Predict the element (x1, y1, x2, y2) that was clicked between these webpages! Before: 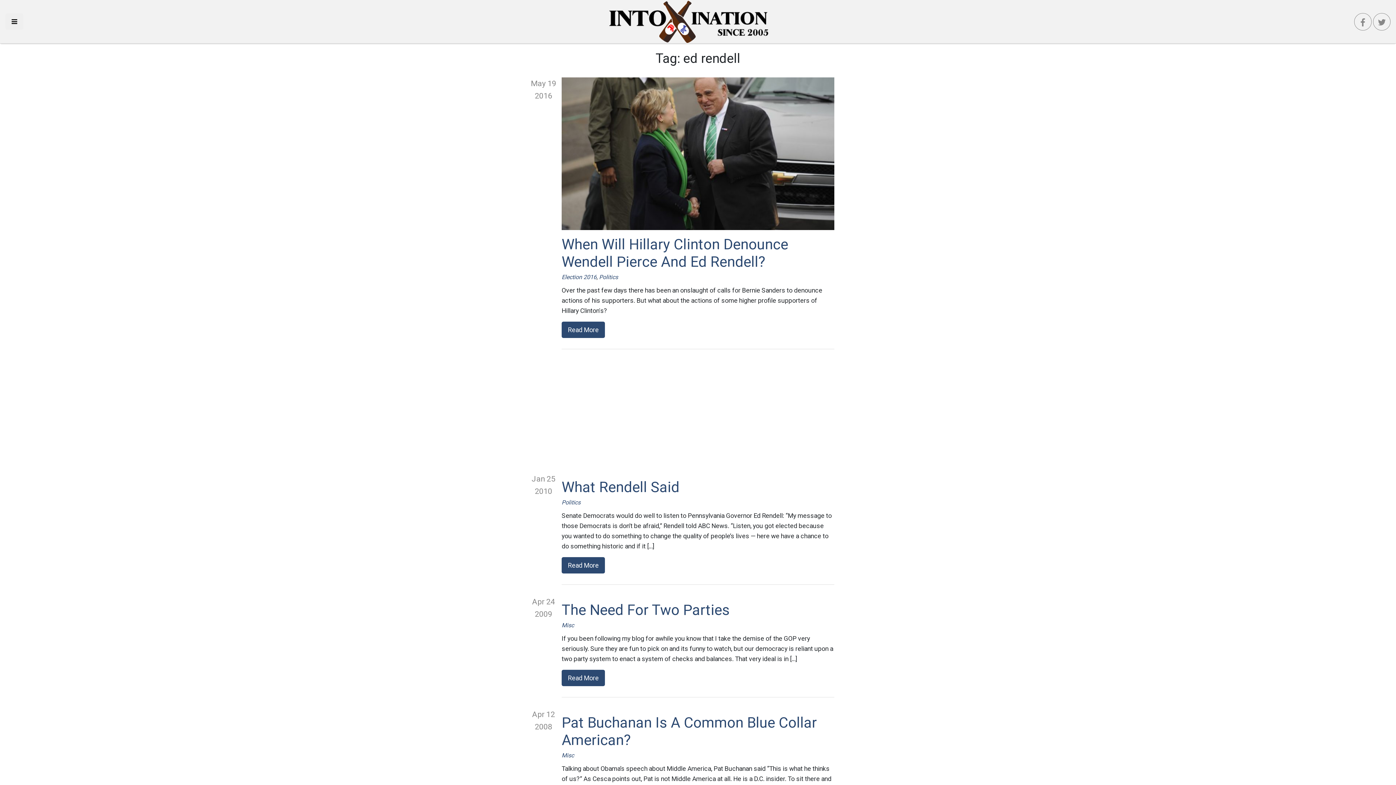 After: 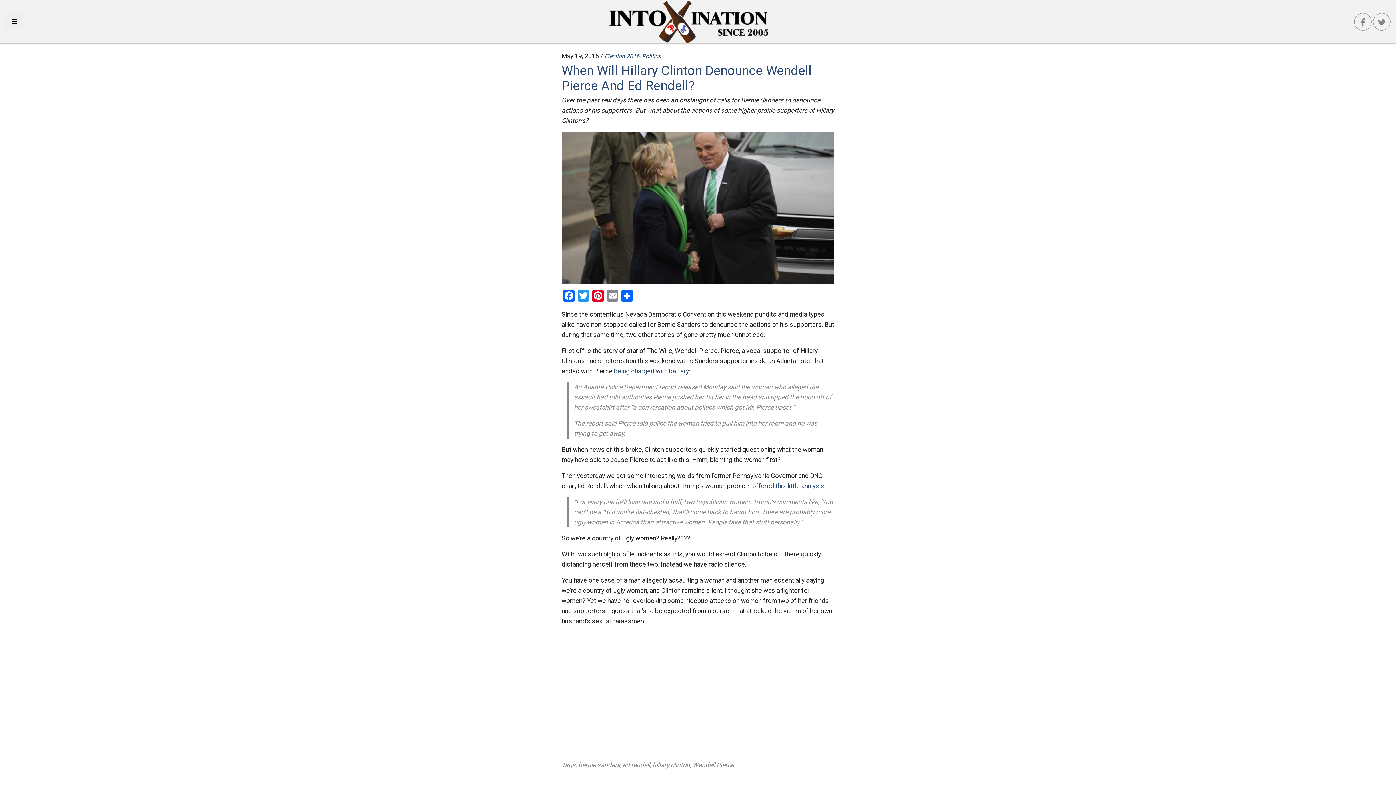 Action: label: When Will Hillary Clinton Denounce Wendell Pierce And Ed Rendell? bbox: (561, 236, 788, 270)